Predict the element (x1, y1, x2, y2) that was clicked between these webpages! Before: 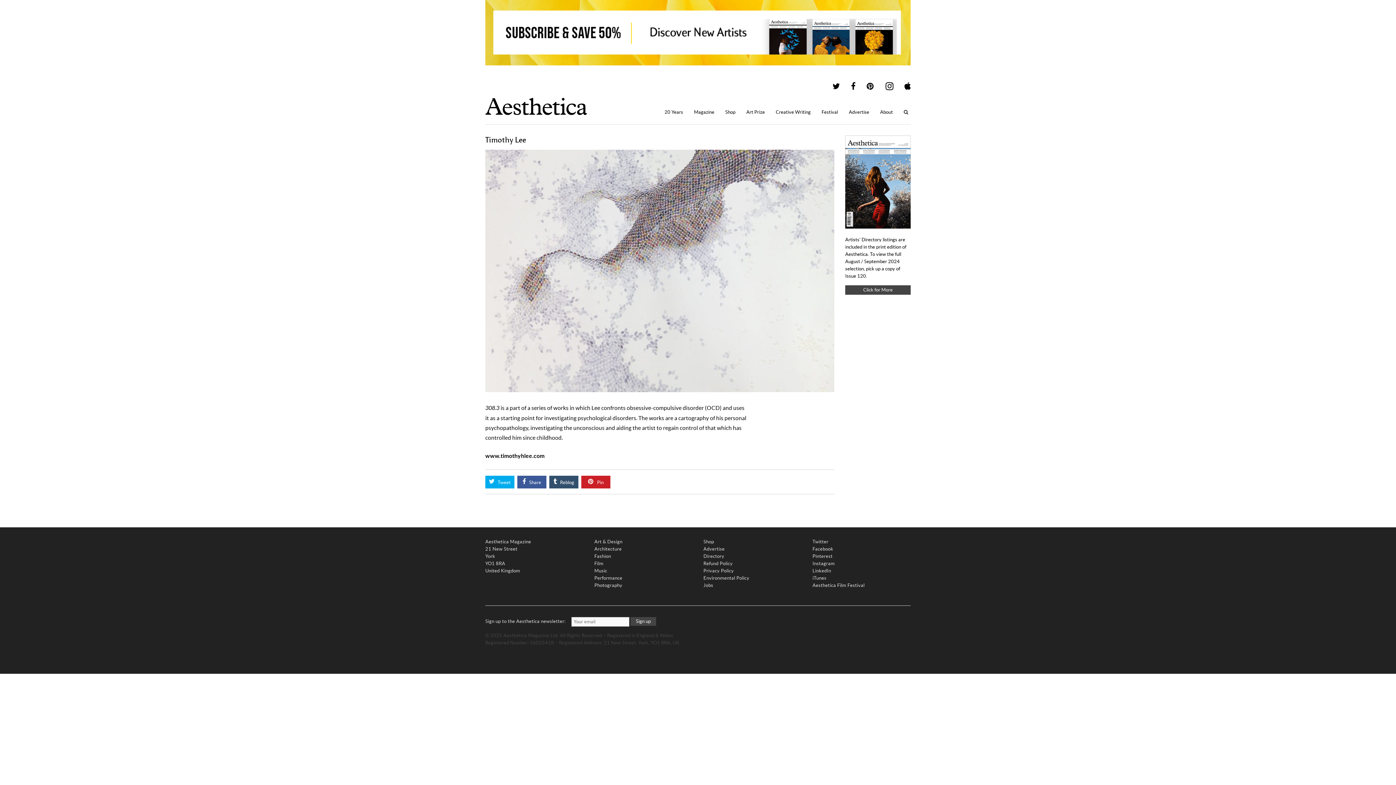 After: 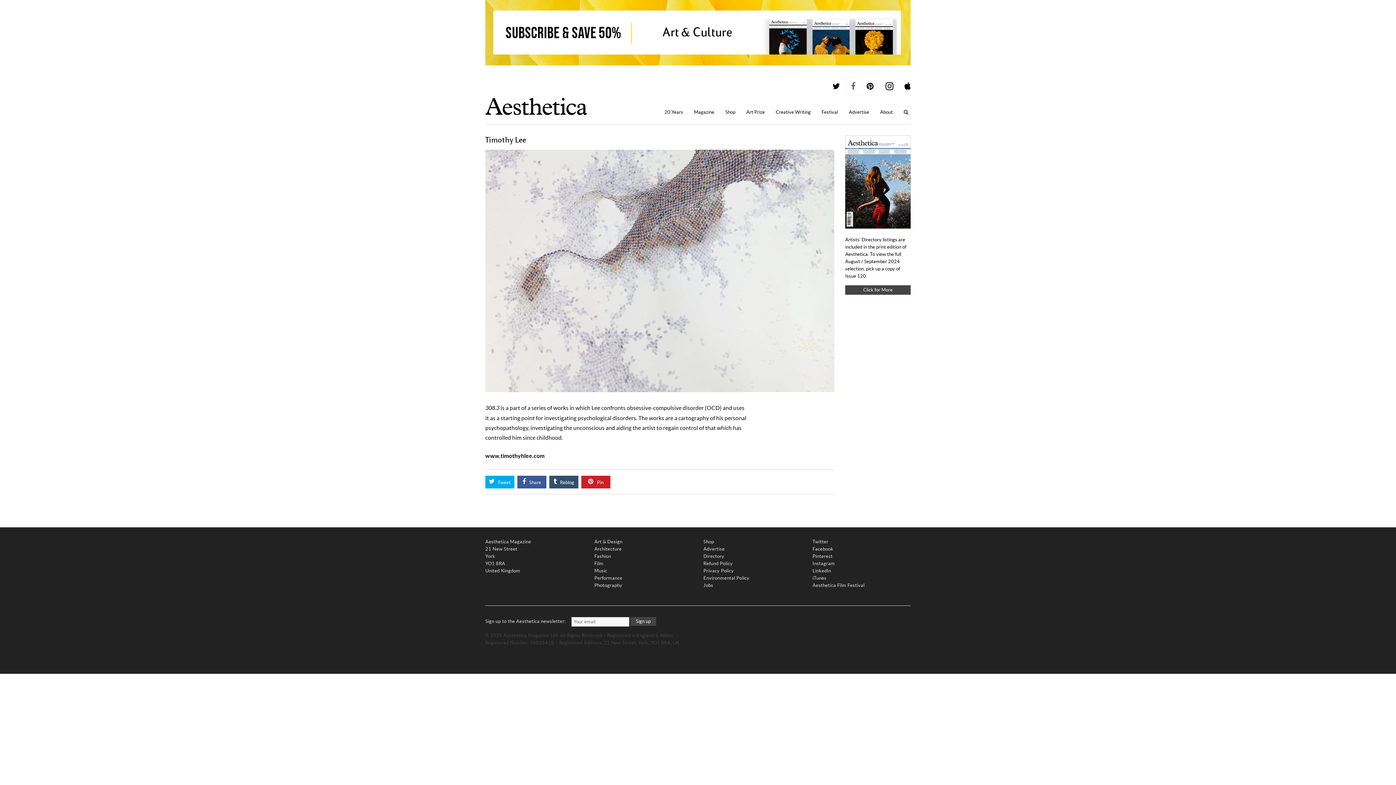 Action: bbox: (845, 77, 861, 95)